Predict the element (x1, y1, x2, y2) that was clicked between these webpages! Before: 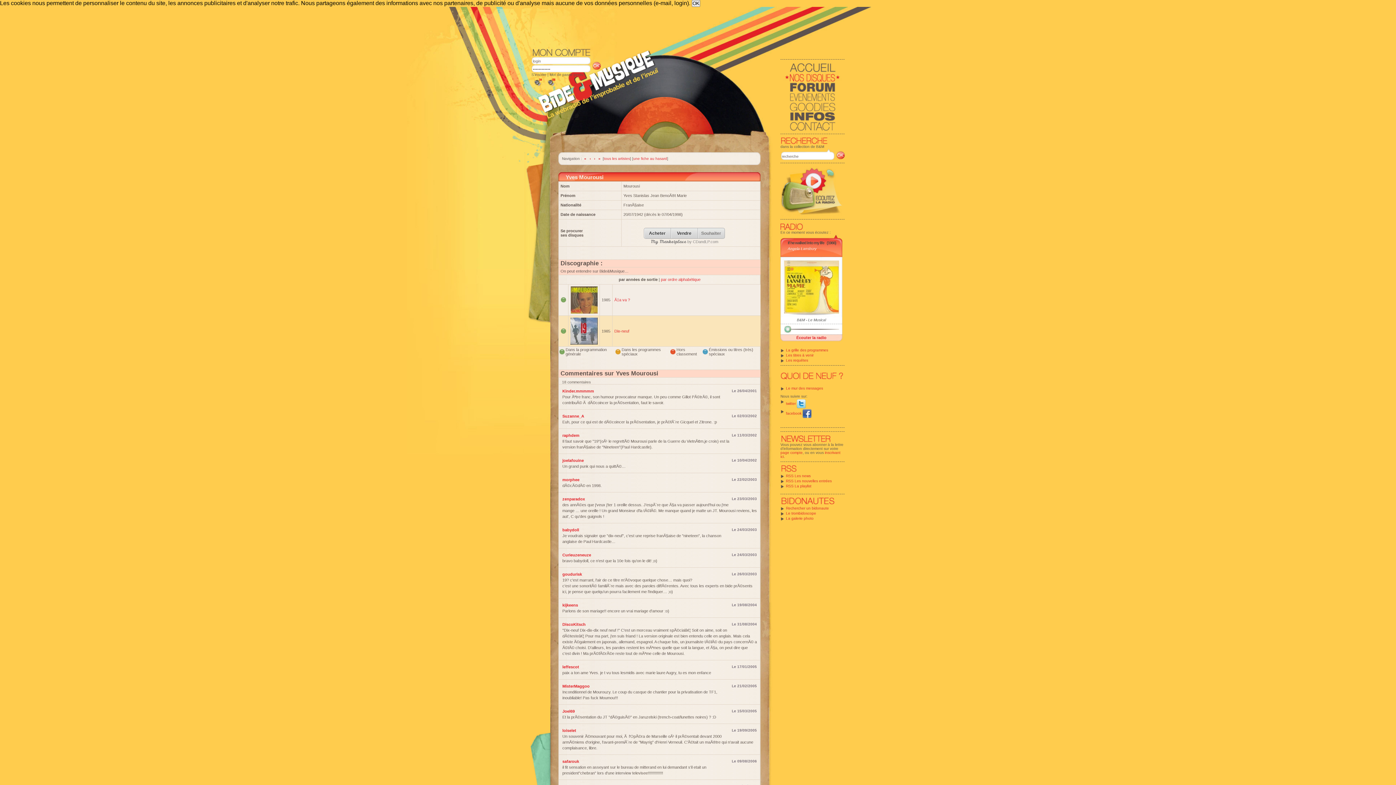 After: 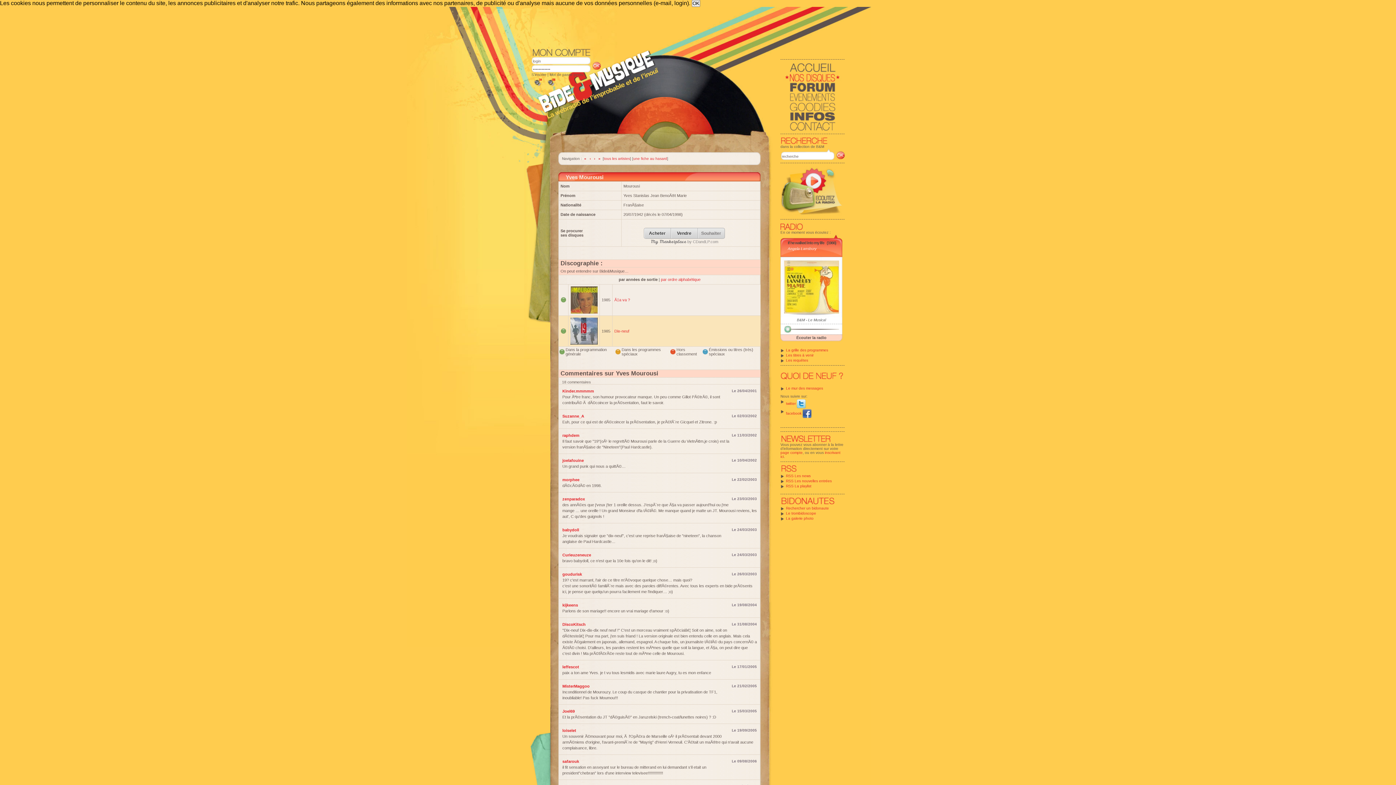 Action: label: Écouter la radio bbox: (780, 334, 842, 340)